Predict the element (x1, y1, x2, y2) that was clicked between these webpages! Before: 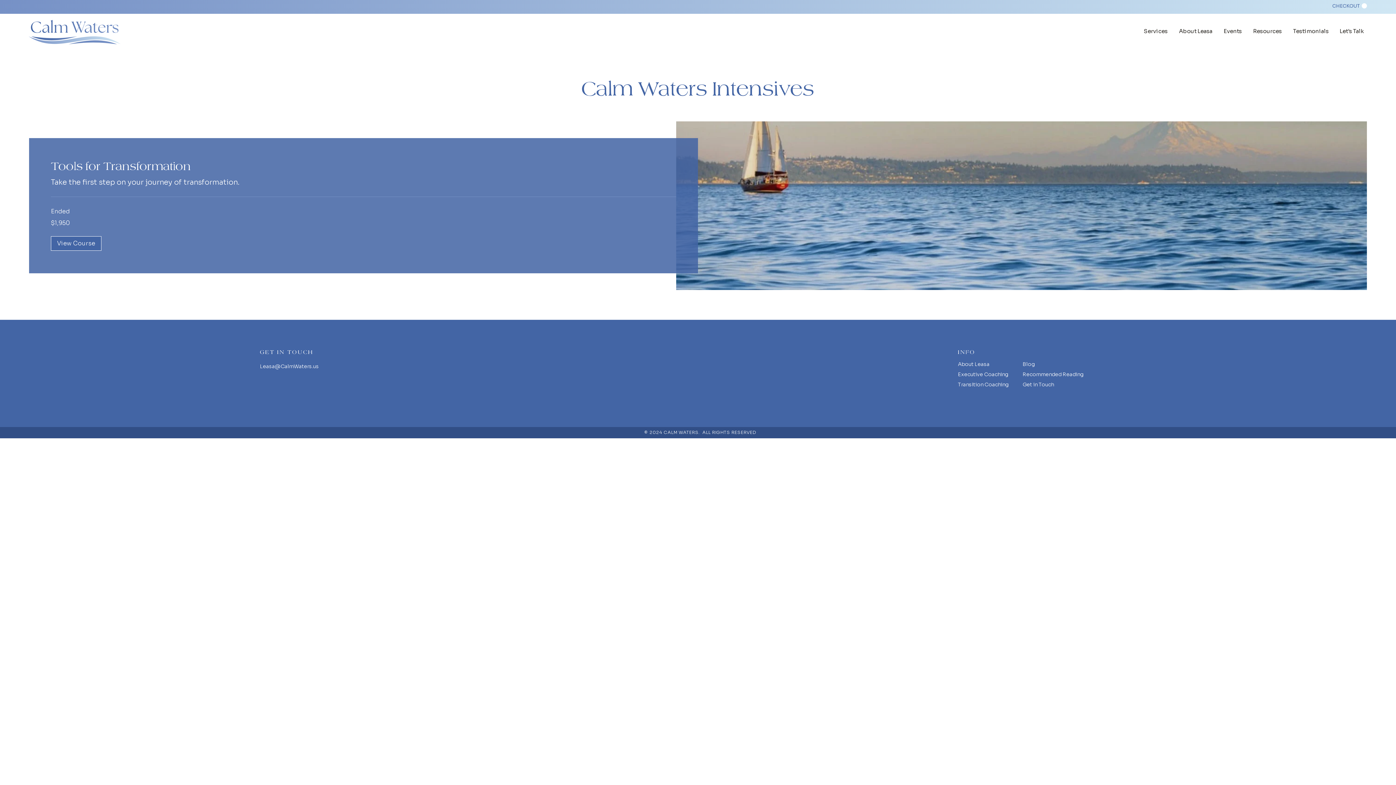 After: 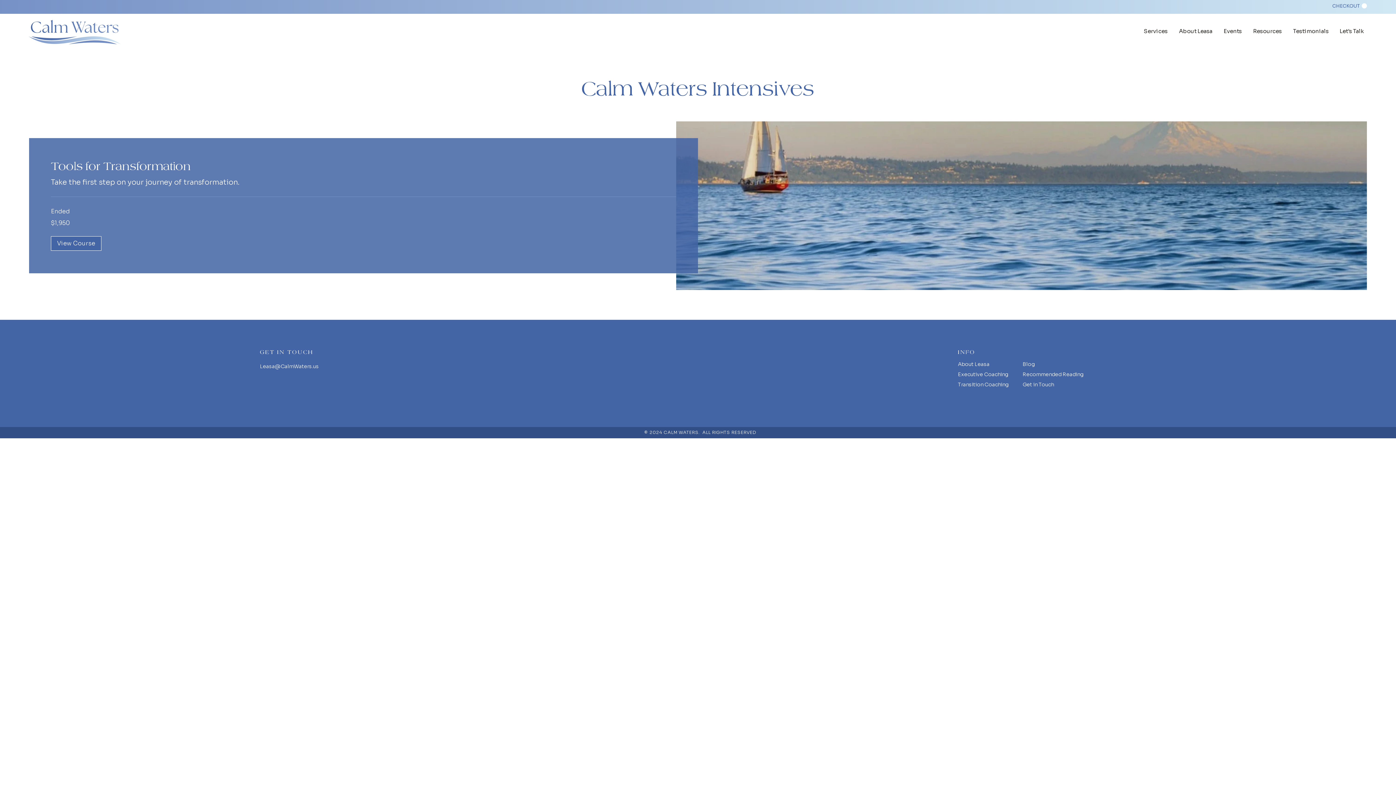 Action: label: Resources bbox: (1247, 23, 1287, 38)